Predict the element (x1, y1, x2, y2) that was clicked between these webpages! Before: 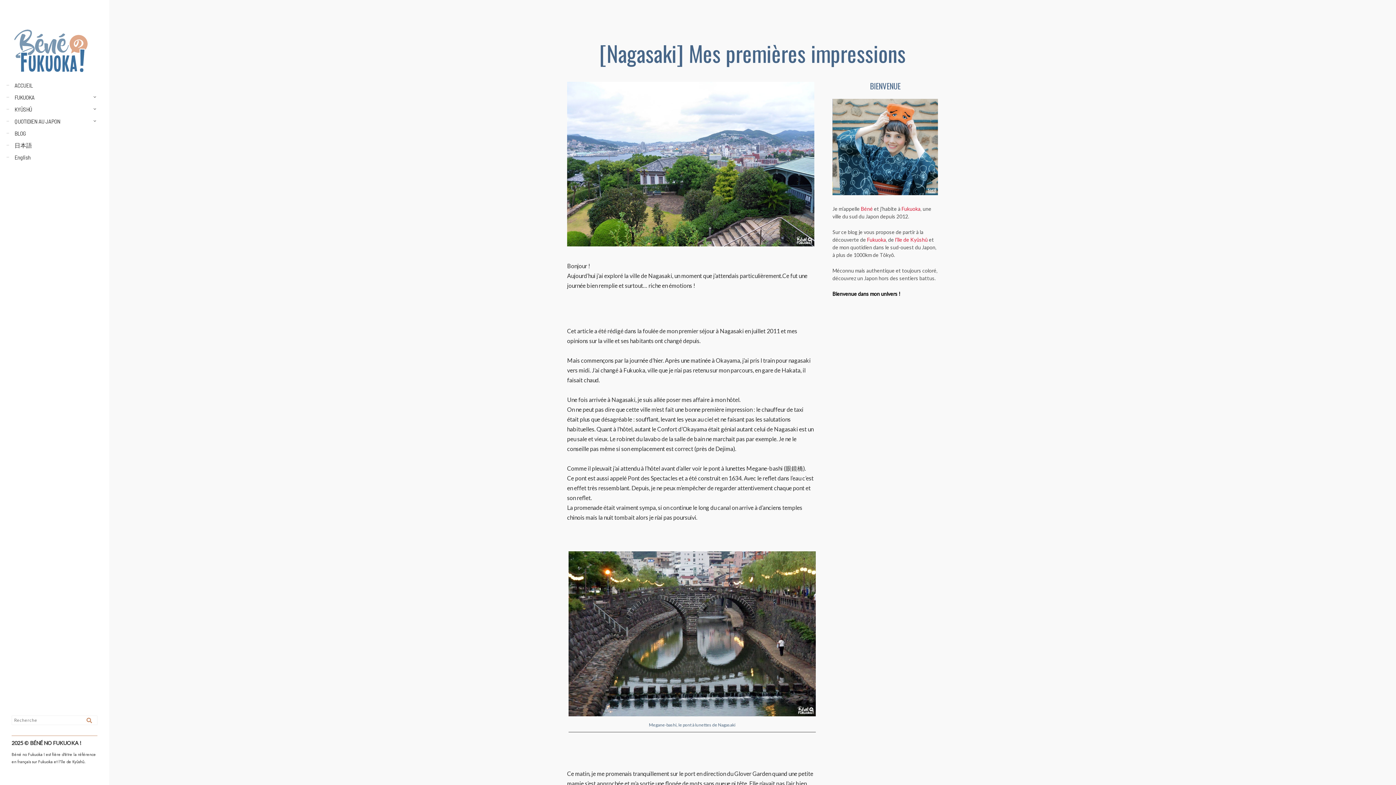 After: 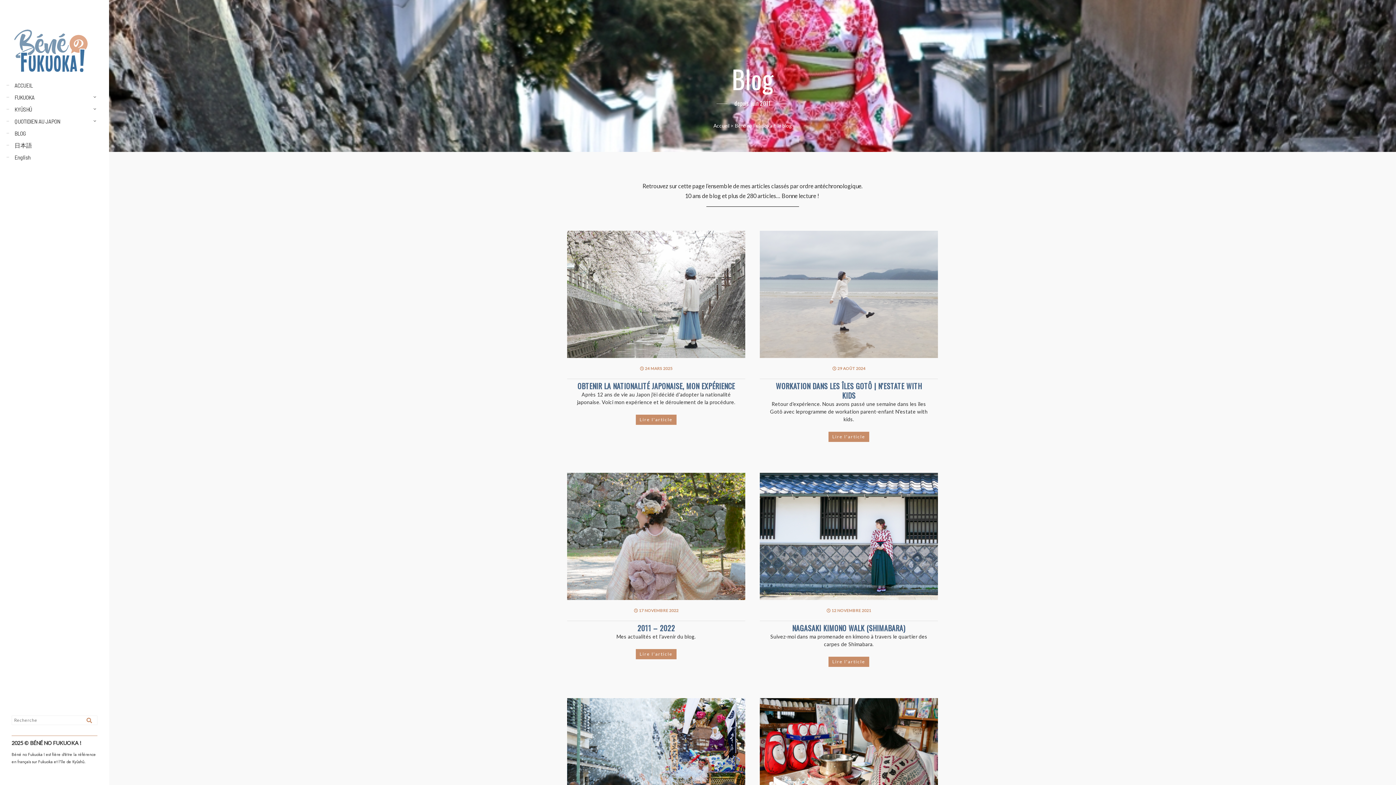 Action: bbox: (14, 127, 96, 139) label: BLOG